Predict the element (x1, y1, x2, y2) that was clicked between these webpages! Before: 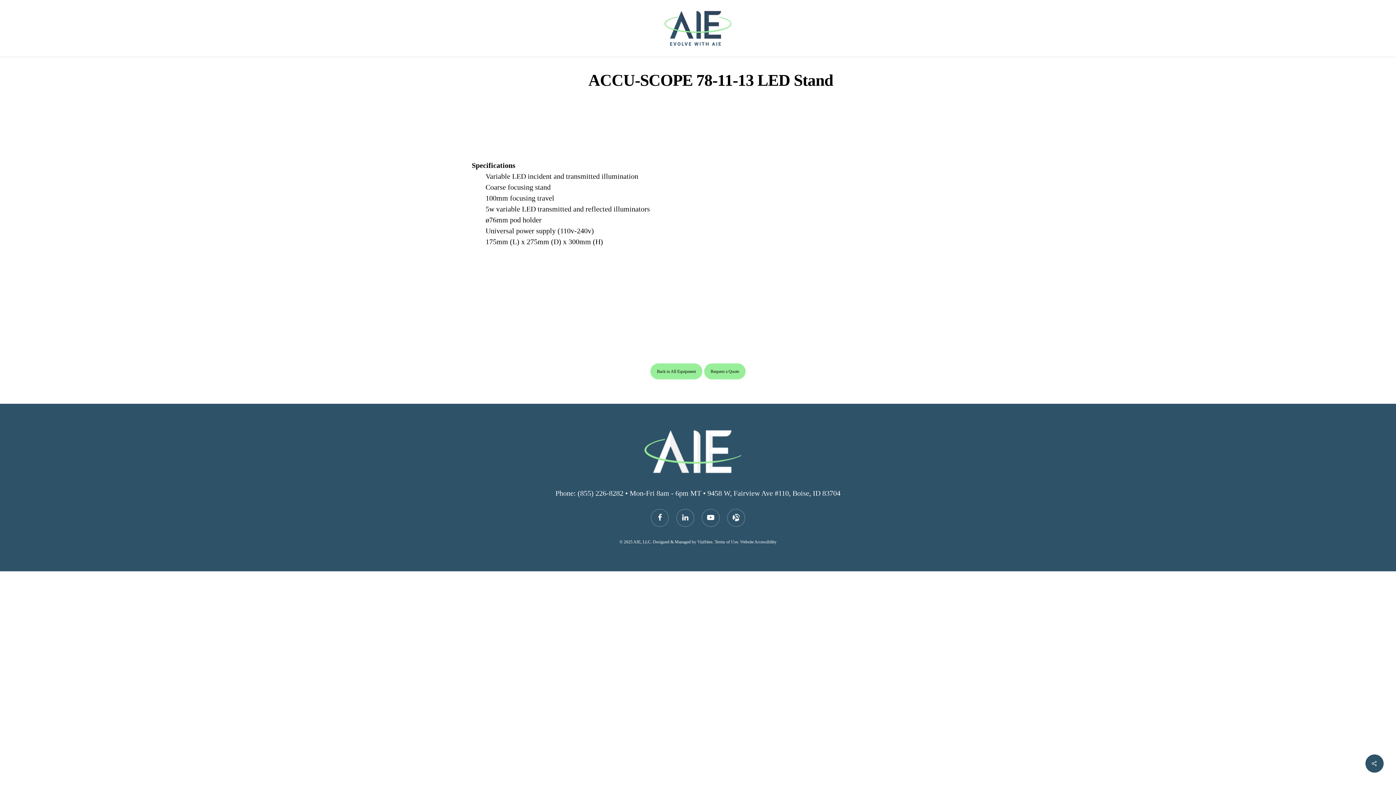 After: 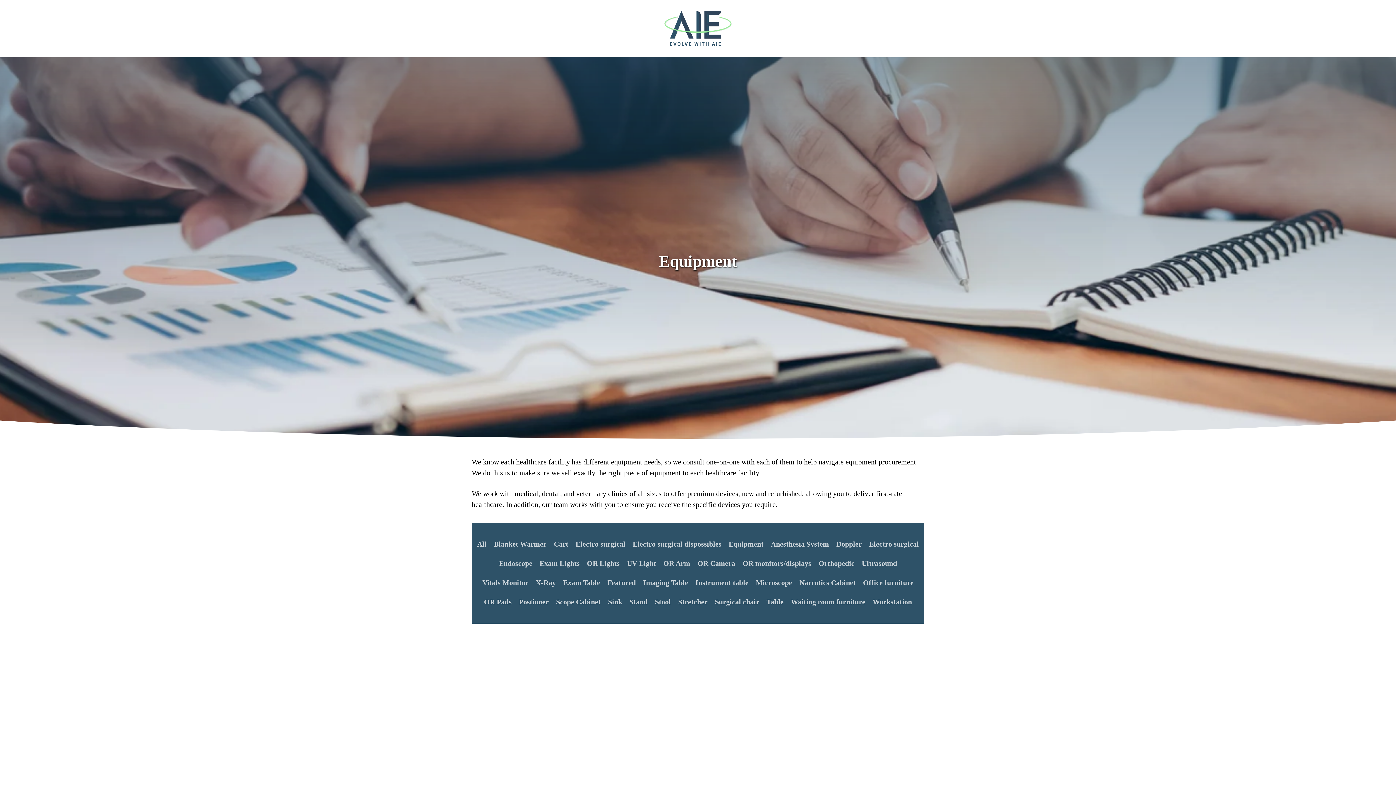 Action: label: Back to All Equipment bbox: (650, 363, 702, 379)